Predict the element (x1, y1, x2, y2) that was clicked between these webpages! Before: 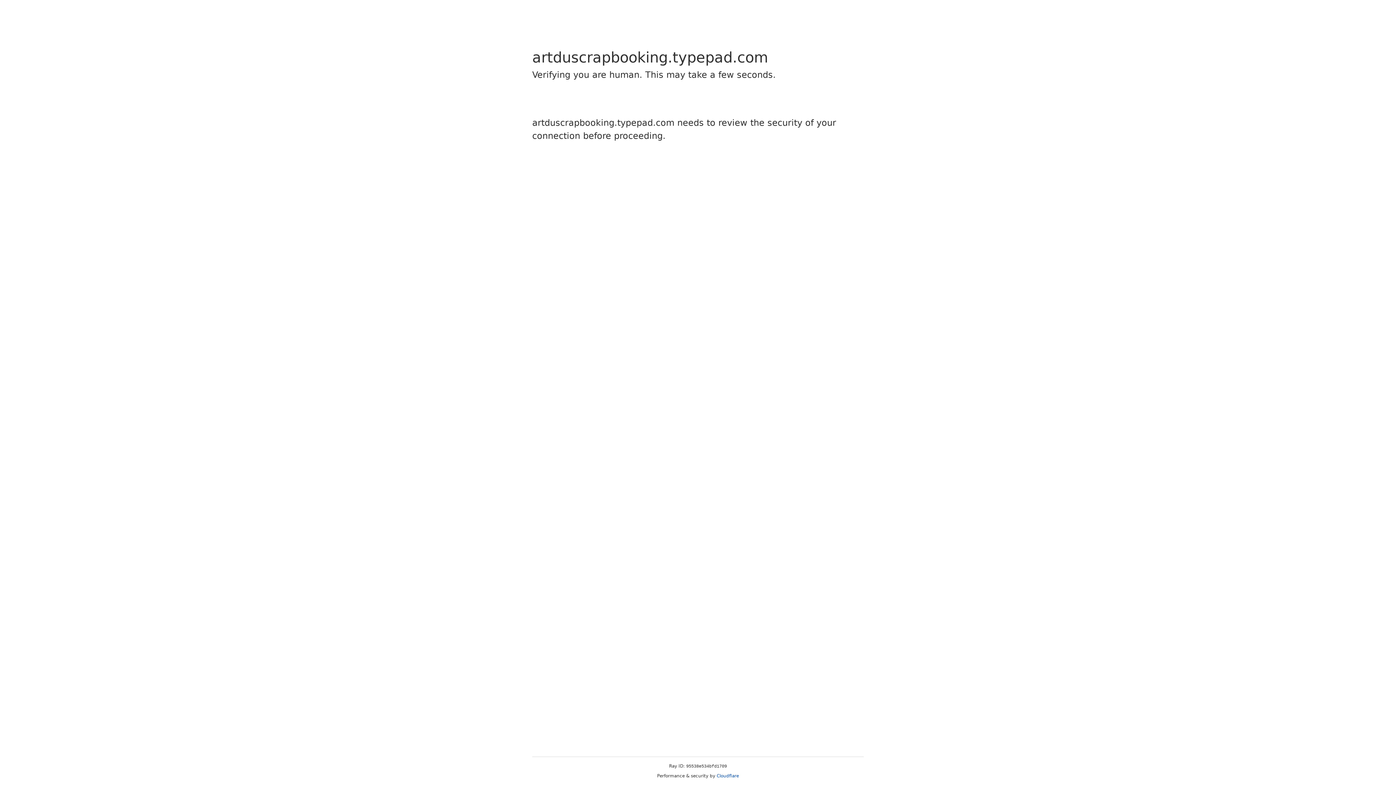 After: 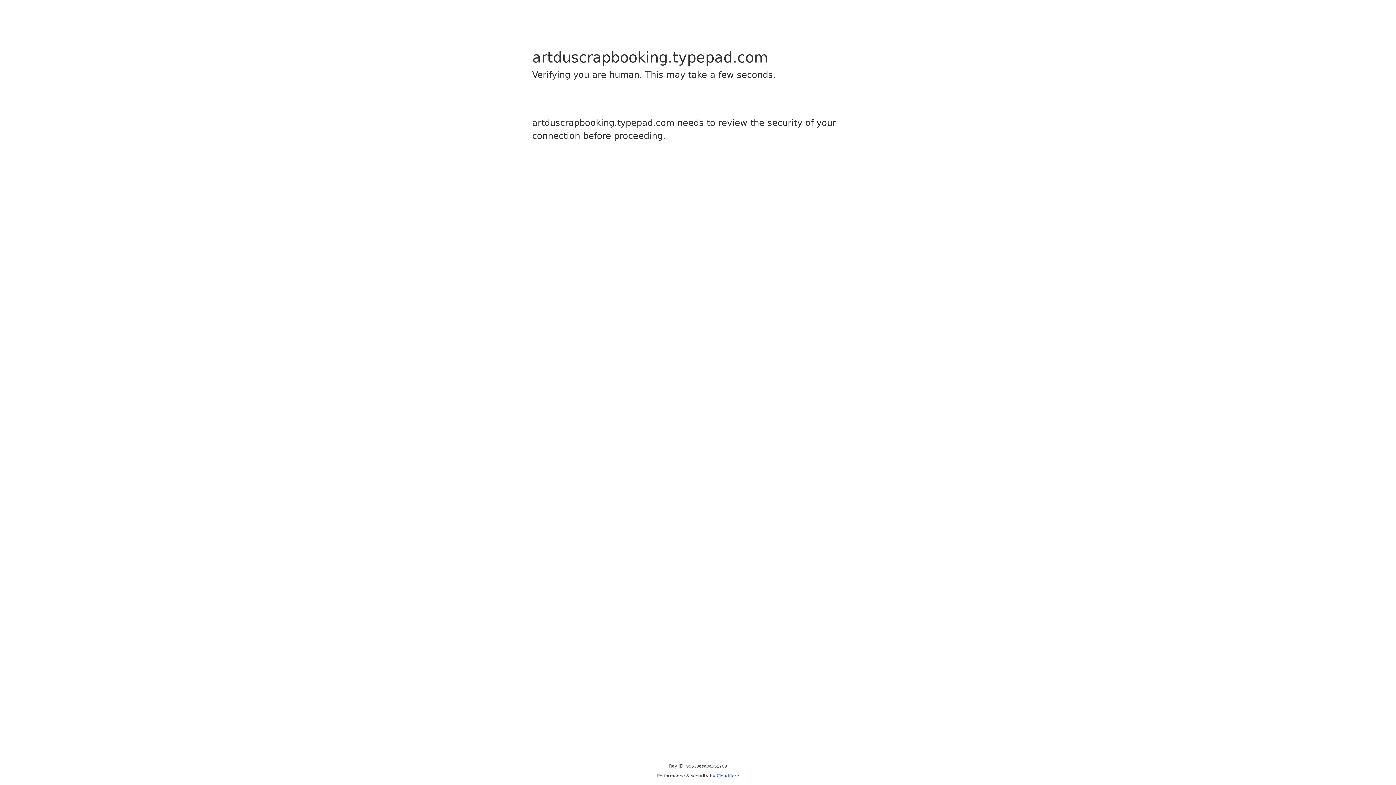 Action: bbox: (716, 773, 739, 778) label: Cloudflare